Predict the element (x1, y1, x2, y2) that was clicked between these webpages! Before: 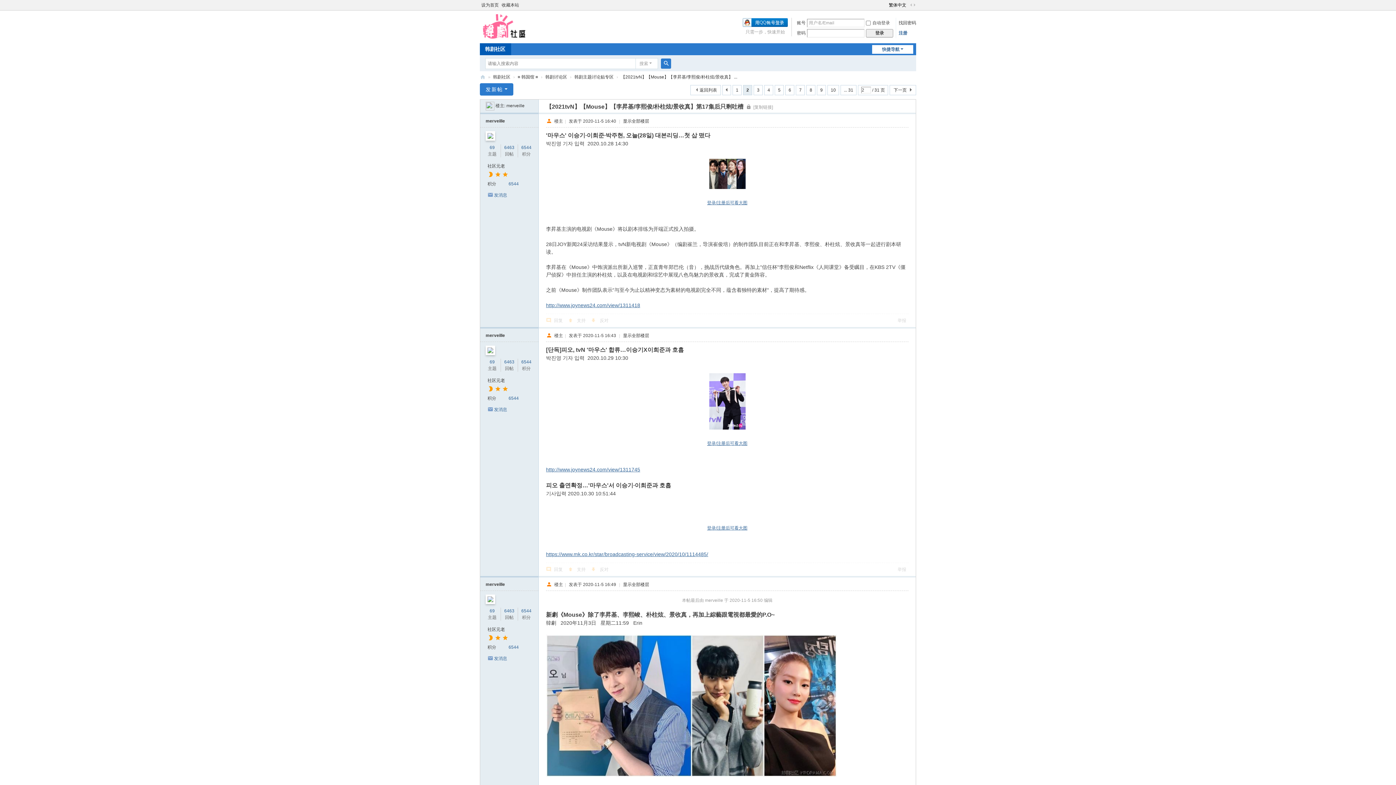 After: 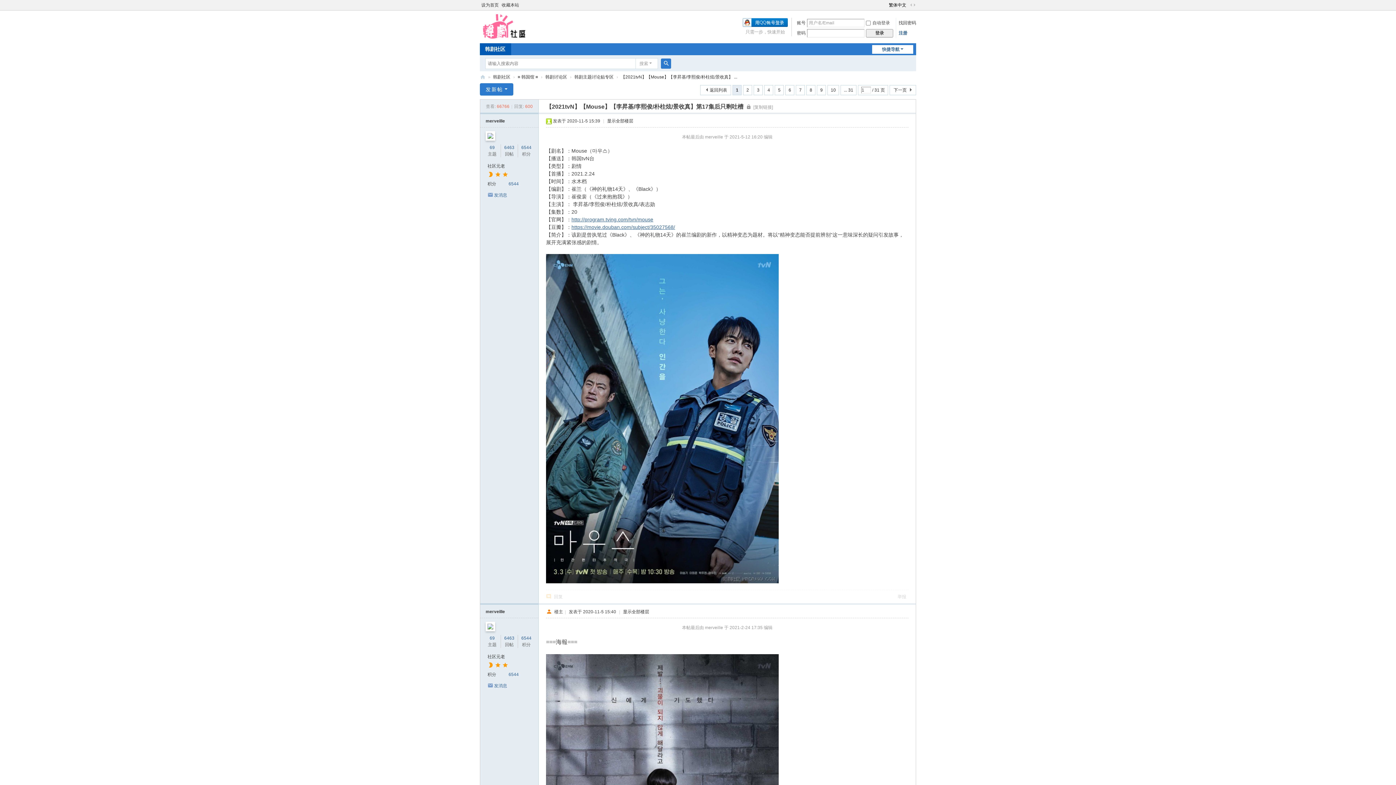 Action: label: 【2021tvN】【Mouse】【李昇基/李熙俊/朴柱炫/景收真】 ... bbox: (621, 72, 737, 82)